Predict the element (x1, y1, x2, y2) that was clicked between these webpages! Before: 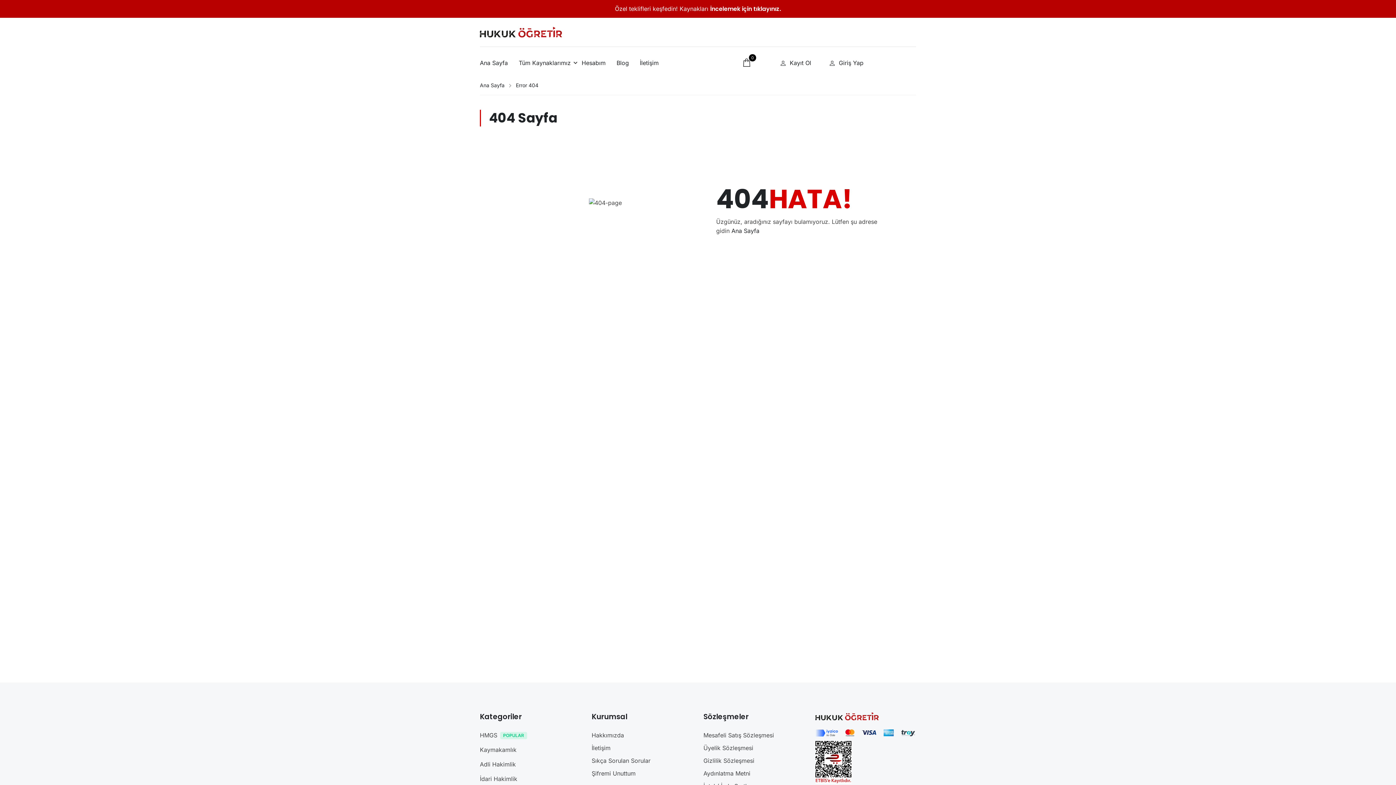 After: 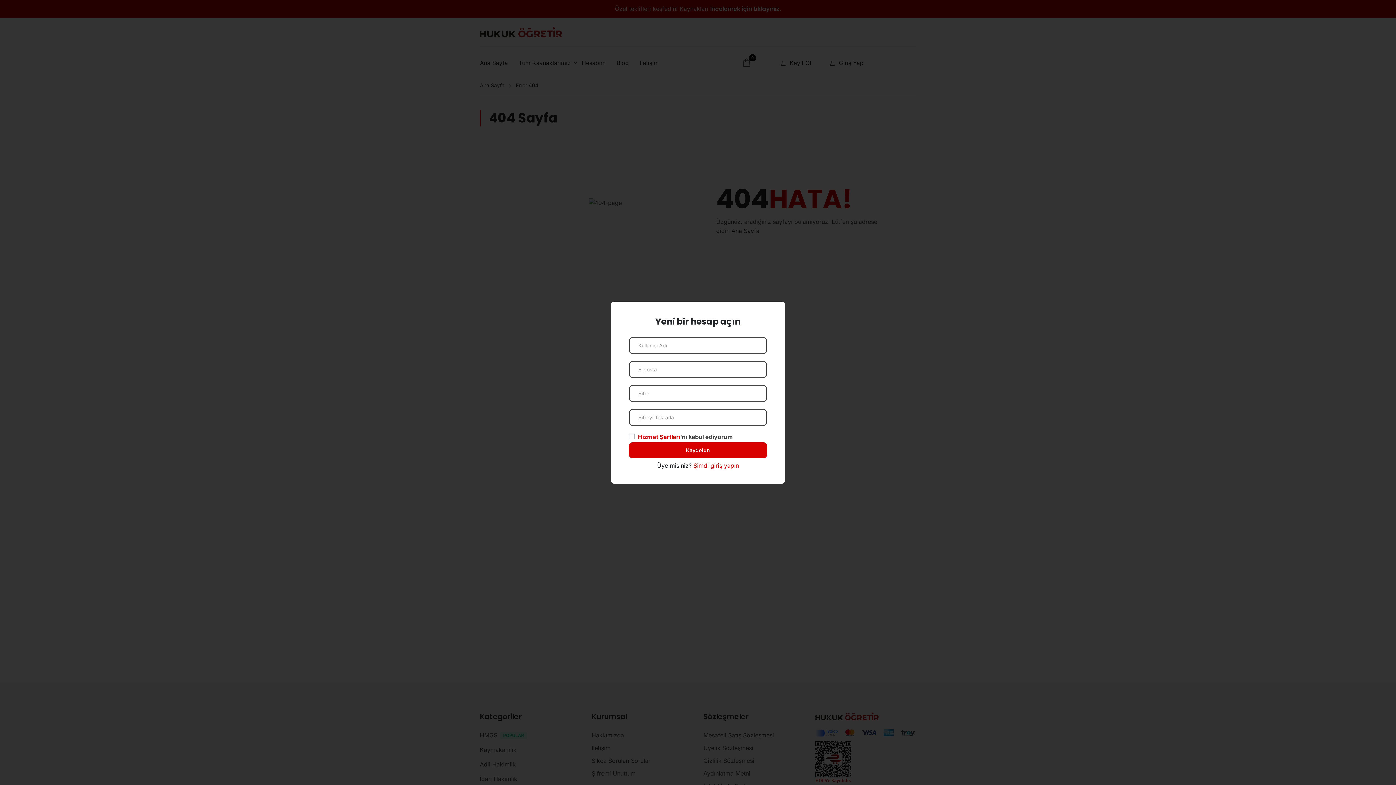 Action: label: Kayıt Ol bbox: (773, 56, 818, 69)